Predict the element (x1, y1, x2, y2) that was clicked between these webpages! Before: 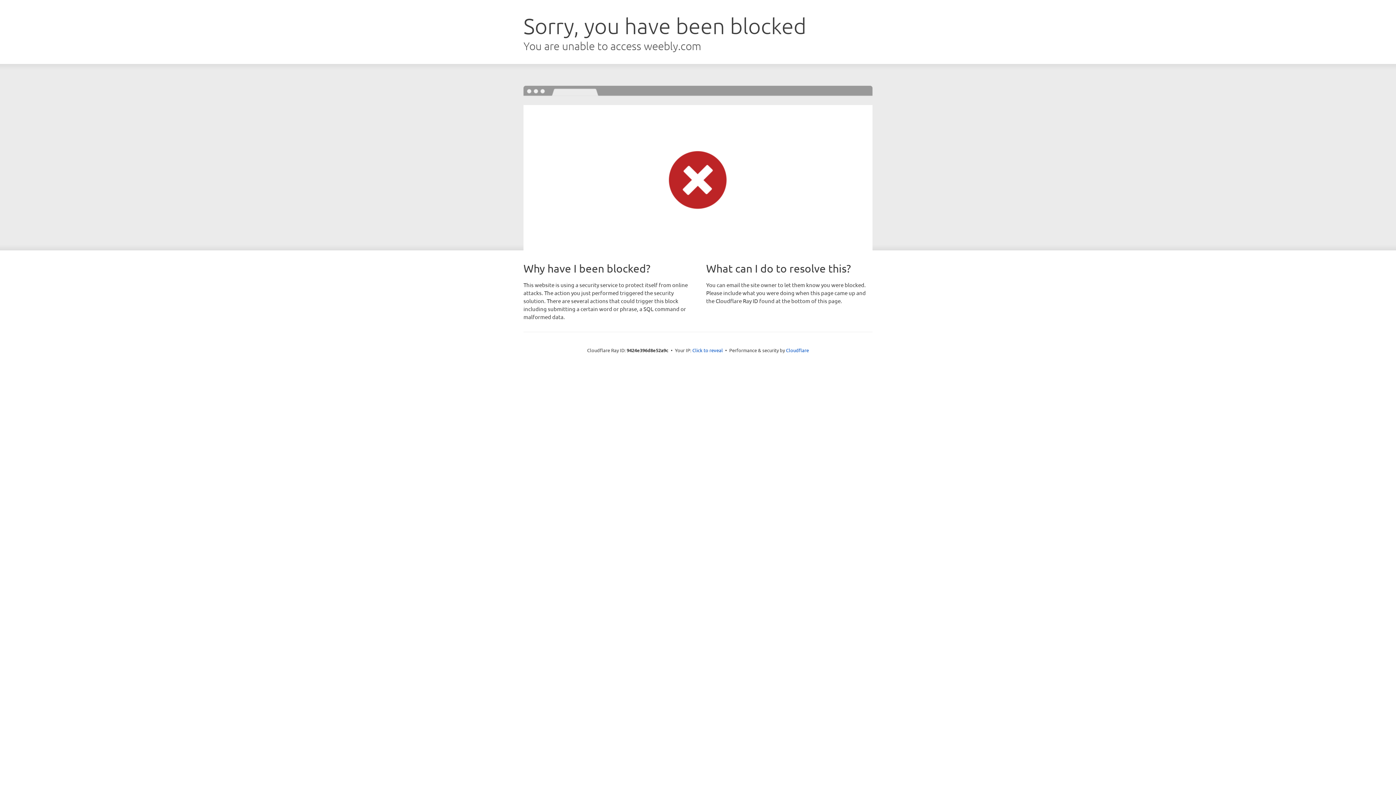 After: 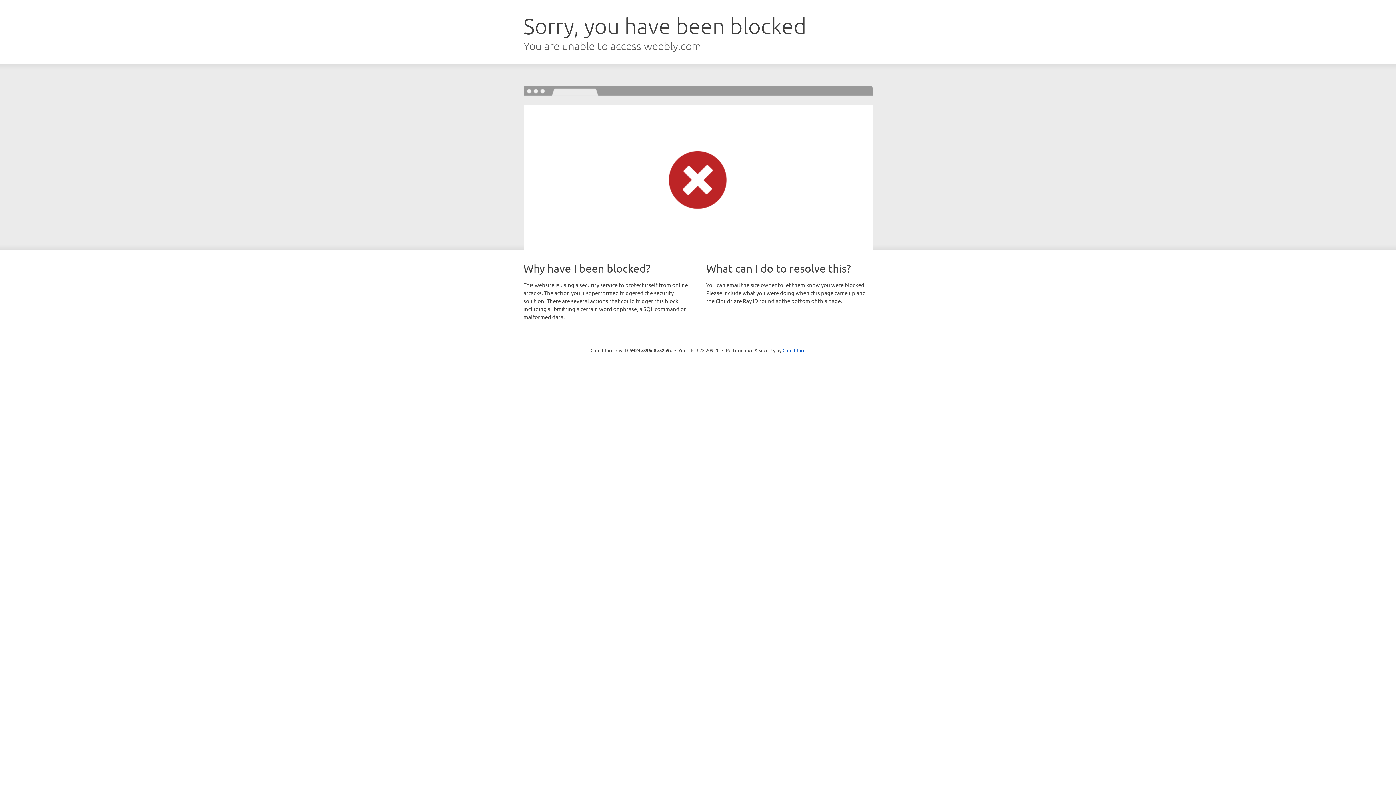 Action: bbox: (692, 346, 723, 353) label: Click to reveal